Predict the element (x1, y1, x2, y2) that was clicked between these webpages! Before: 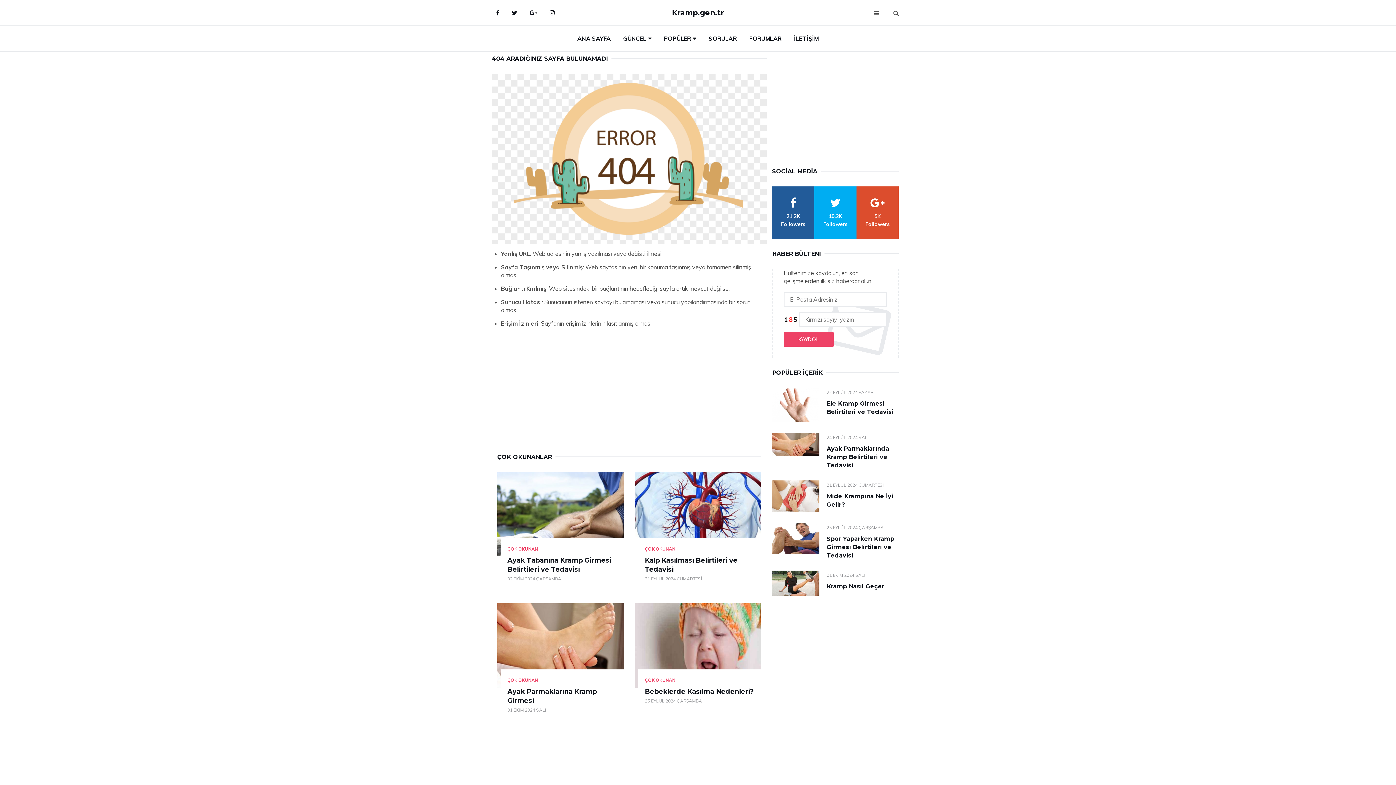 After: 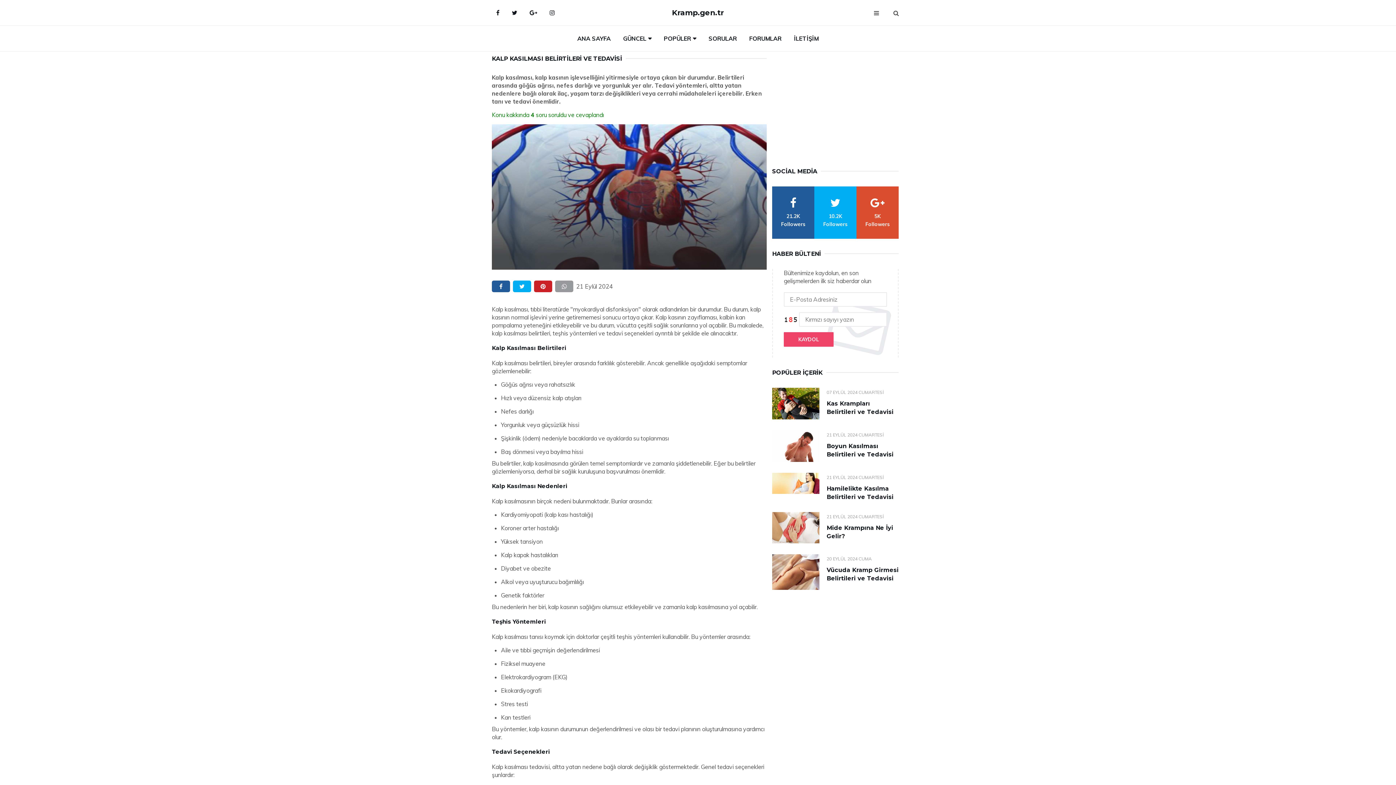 Action: bbox: (634, 472, 761, 556)